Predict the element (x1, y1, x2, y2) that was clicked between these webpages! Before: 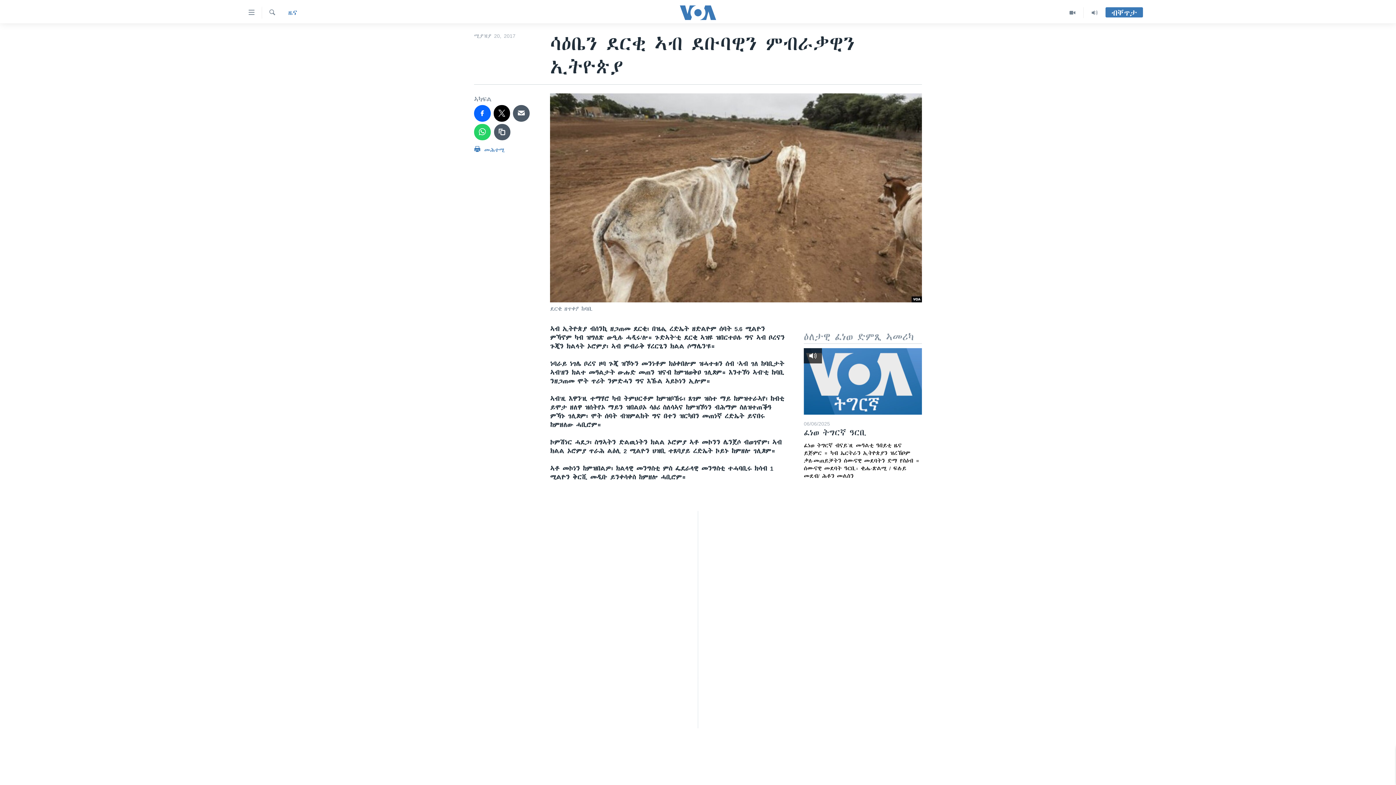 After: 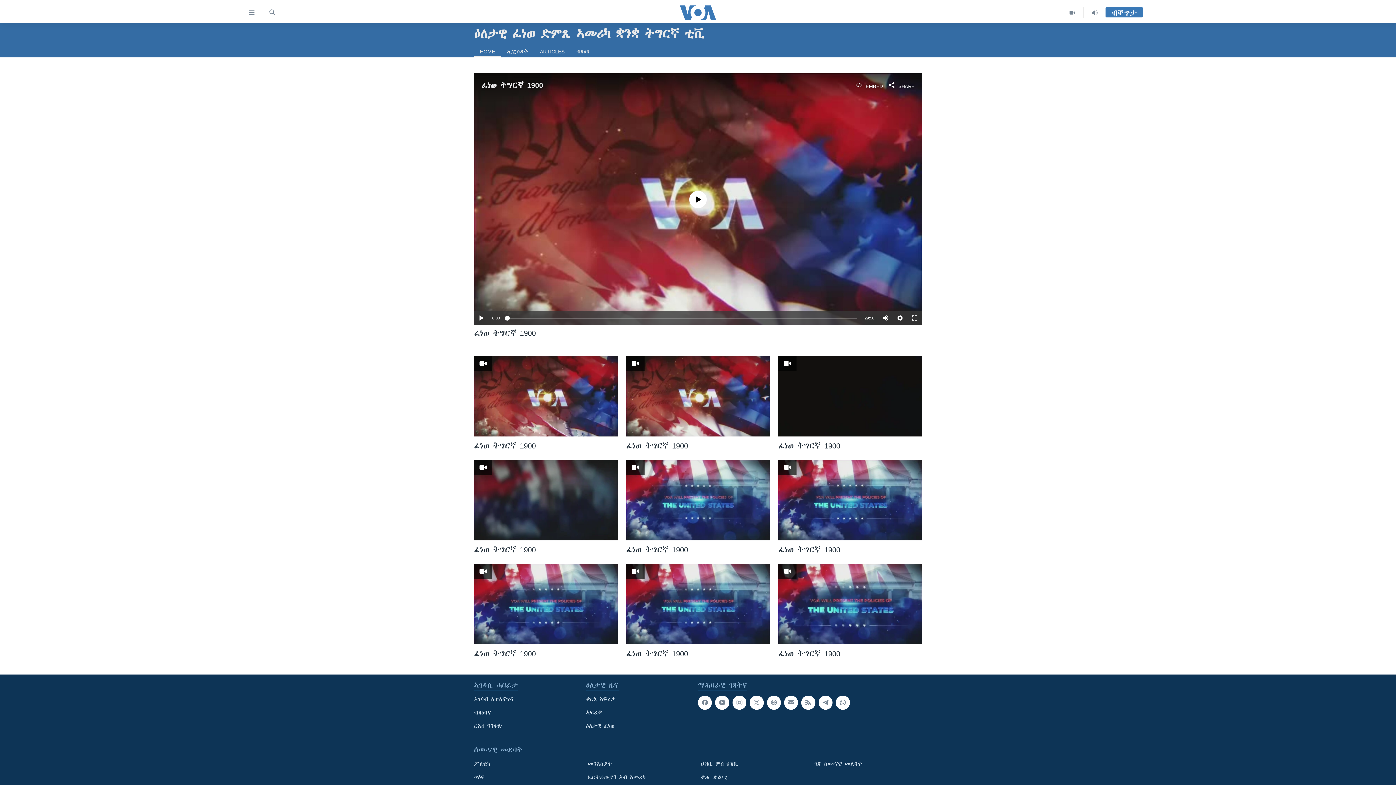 Action: bbox: (1061, 7, 1084, 18)